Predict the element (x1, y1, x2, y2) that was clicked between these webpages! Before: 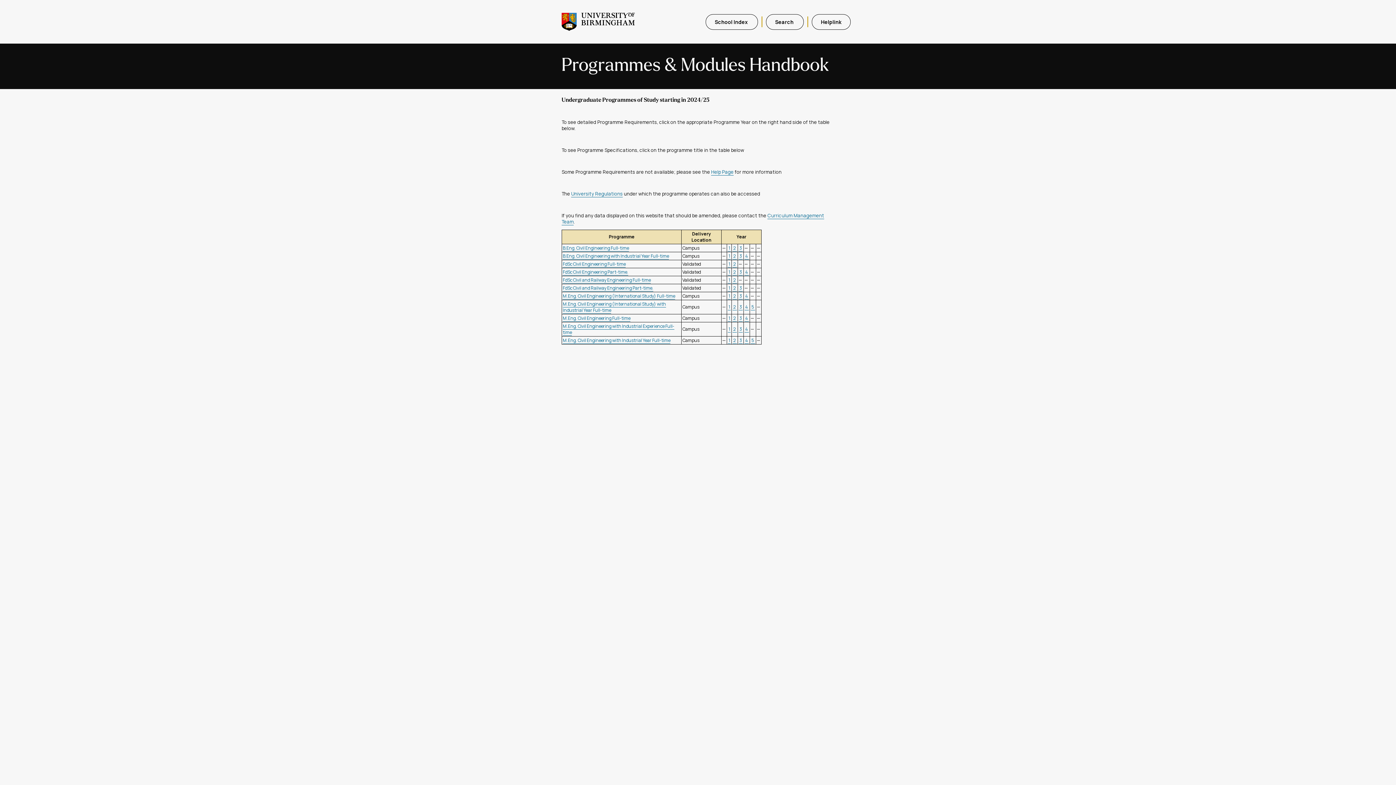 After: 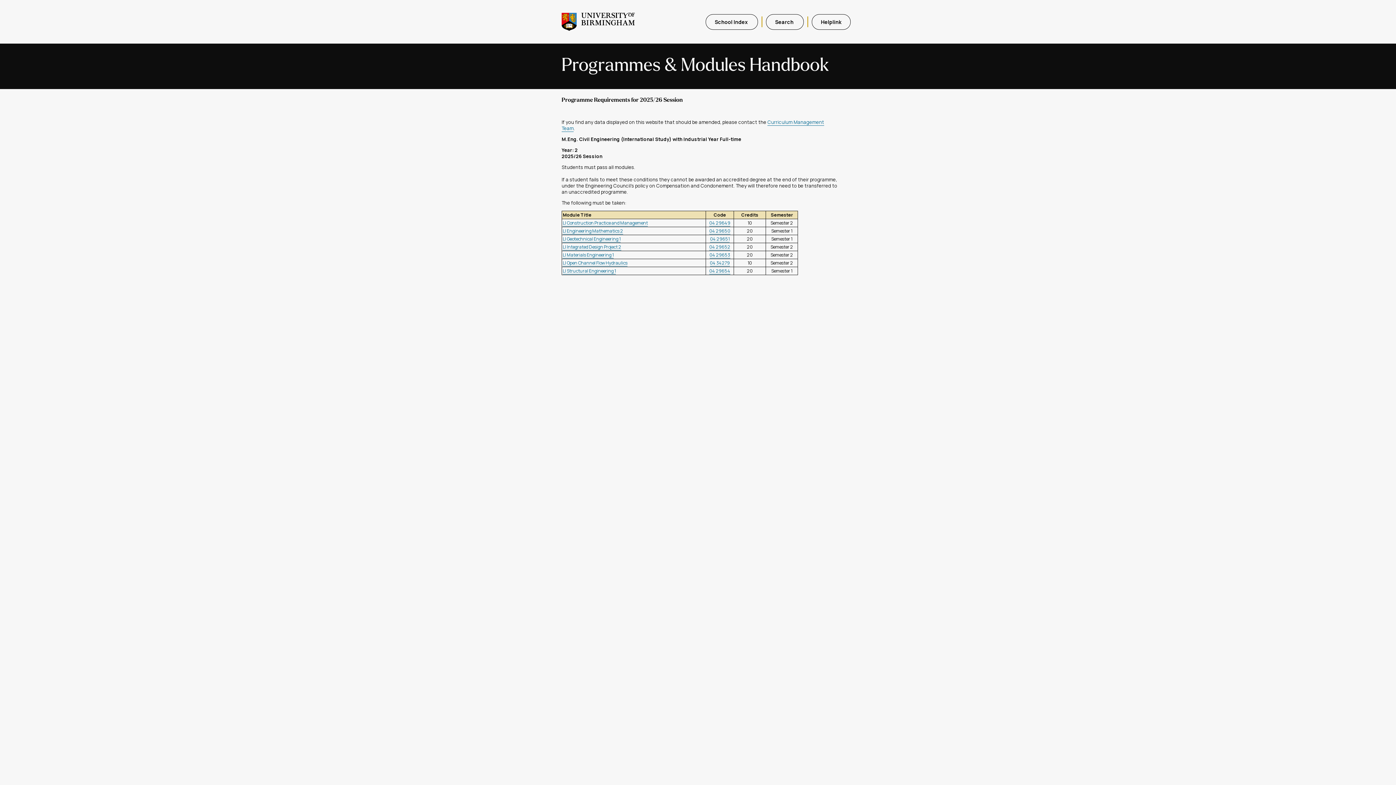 Action: bbox: (732, 303, 737, 310) label:  2 